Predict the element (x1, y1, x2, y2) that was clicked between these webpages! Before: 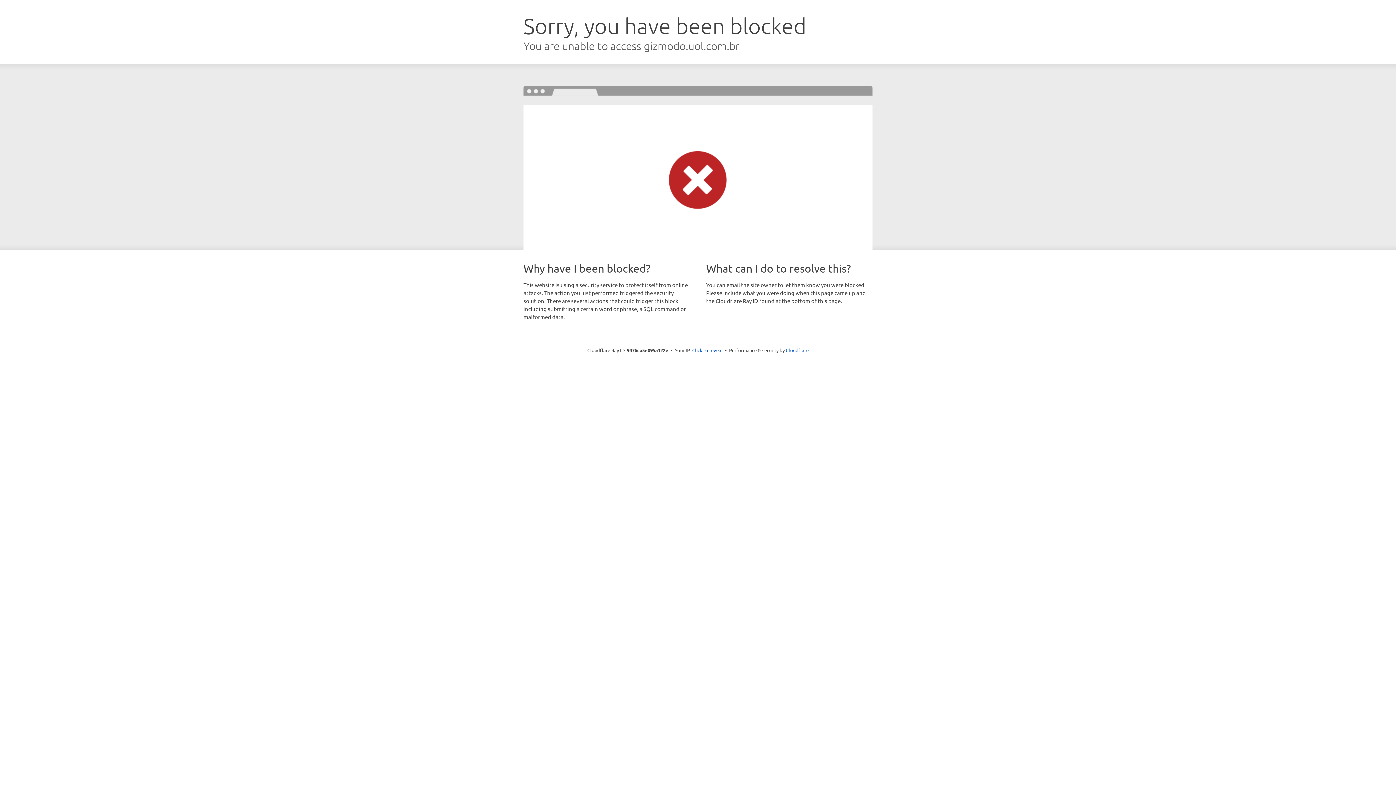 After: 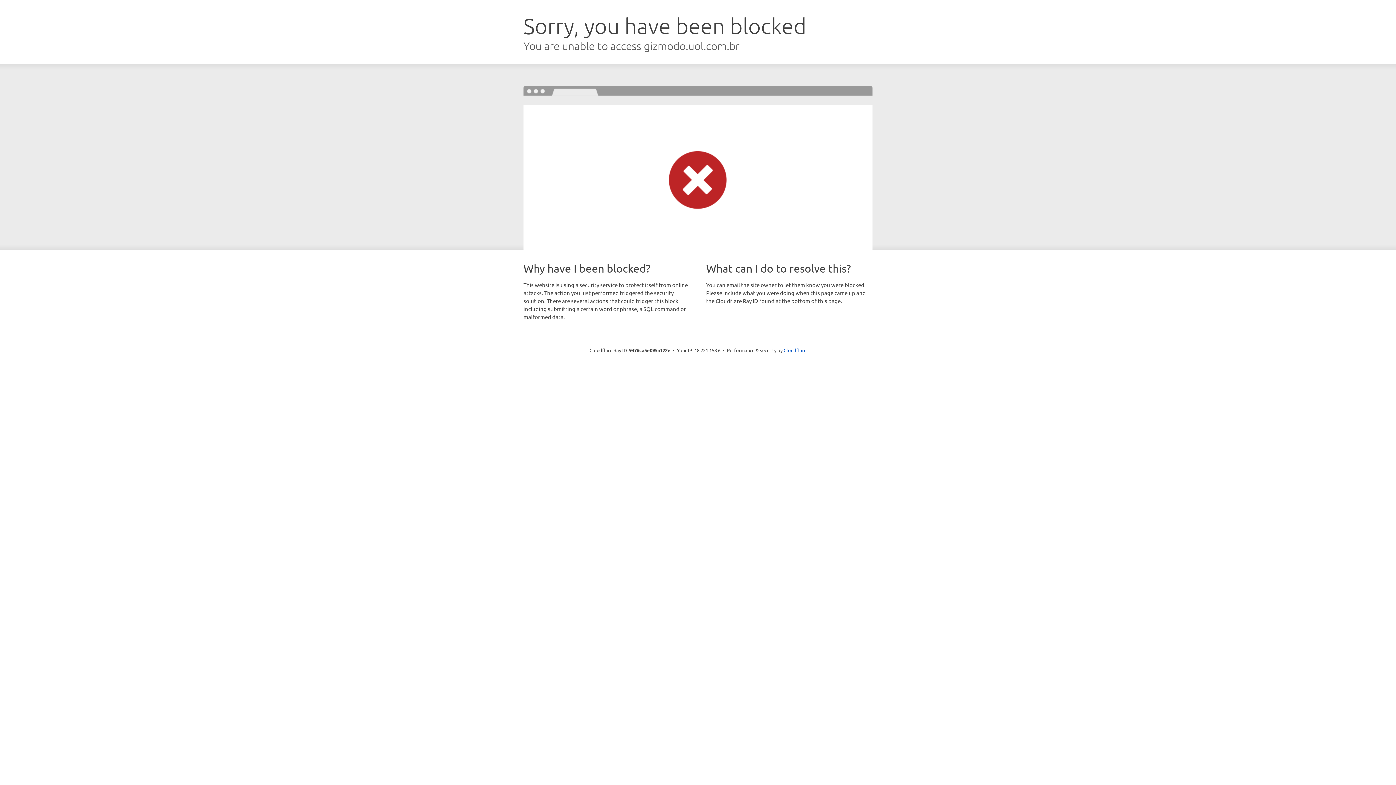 Action: label: Click to reveal bbox: (692, 346, 722, 353)